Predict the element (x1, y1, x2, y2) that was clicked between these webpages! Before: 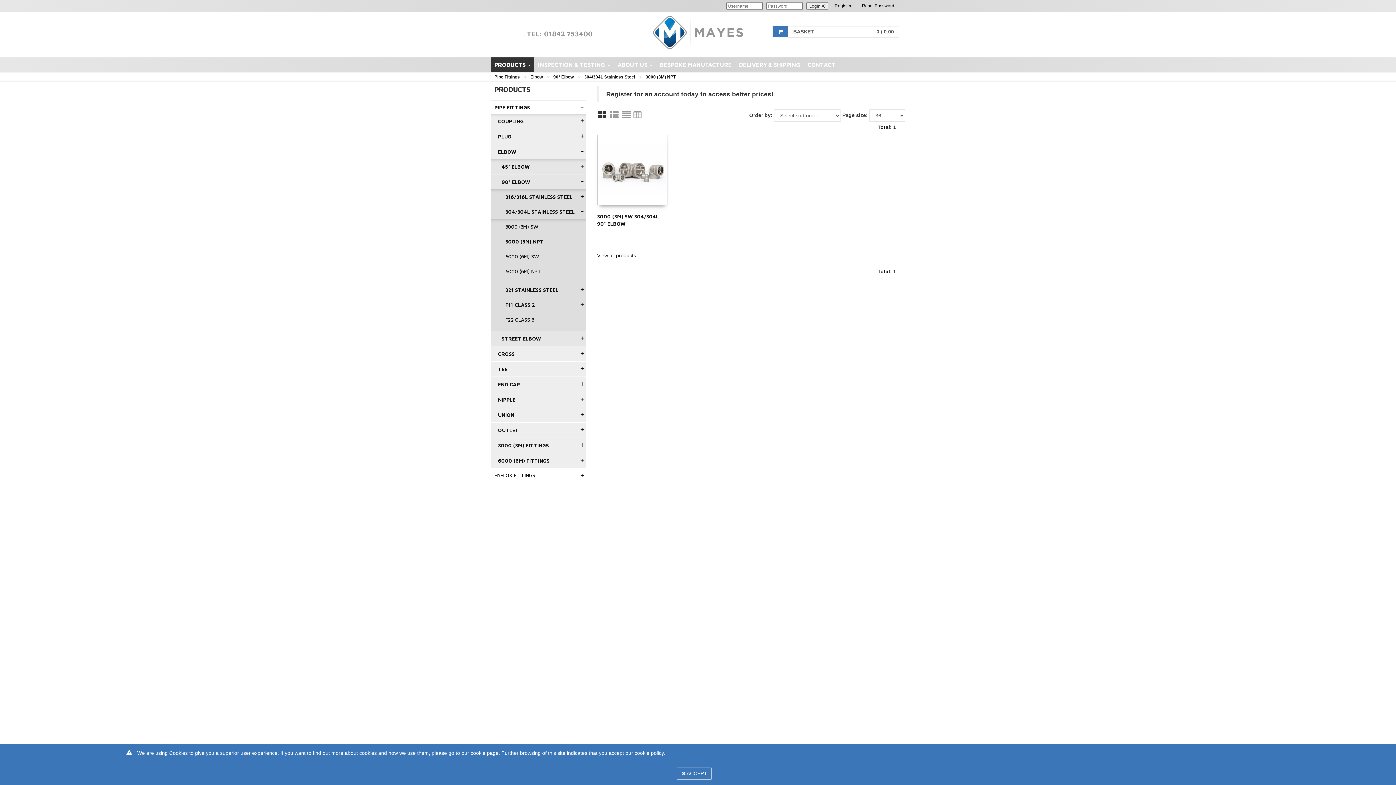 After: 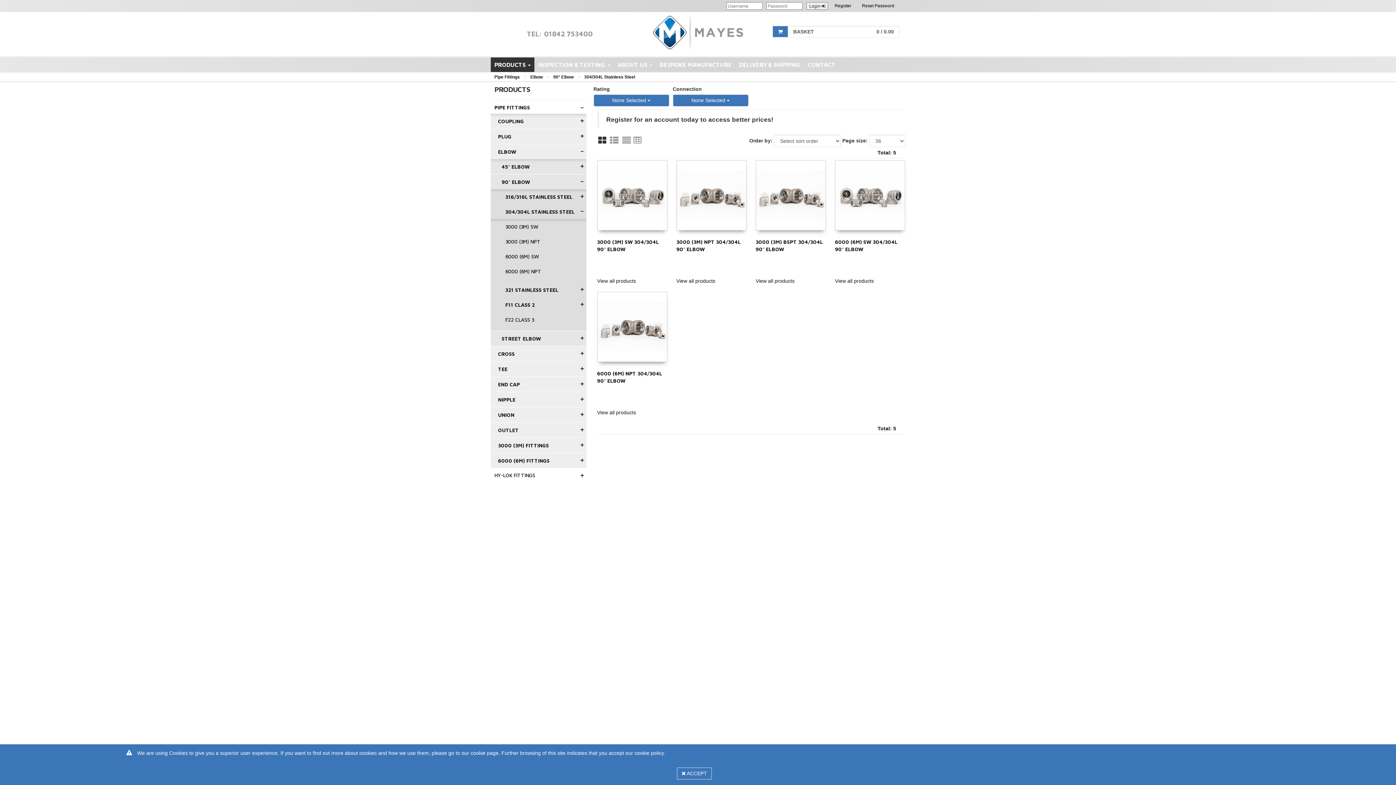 Action: label: 304/304L Stainless Steel bbox: (584, 74, 635, 79)